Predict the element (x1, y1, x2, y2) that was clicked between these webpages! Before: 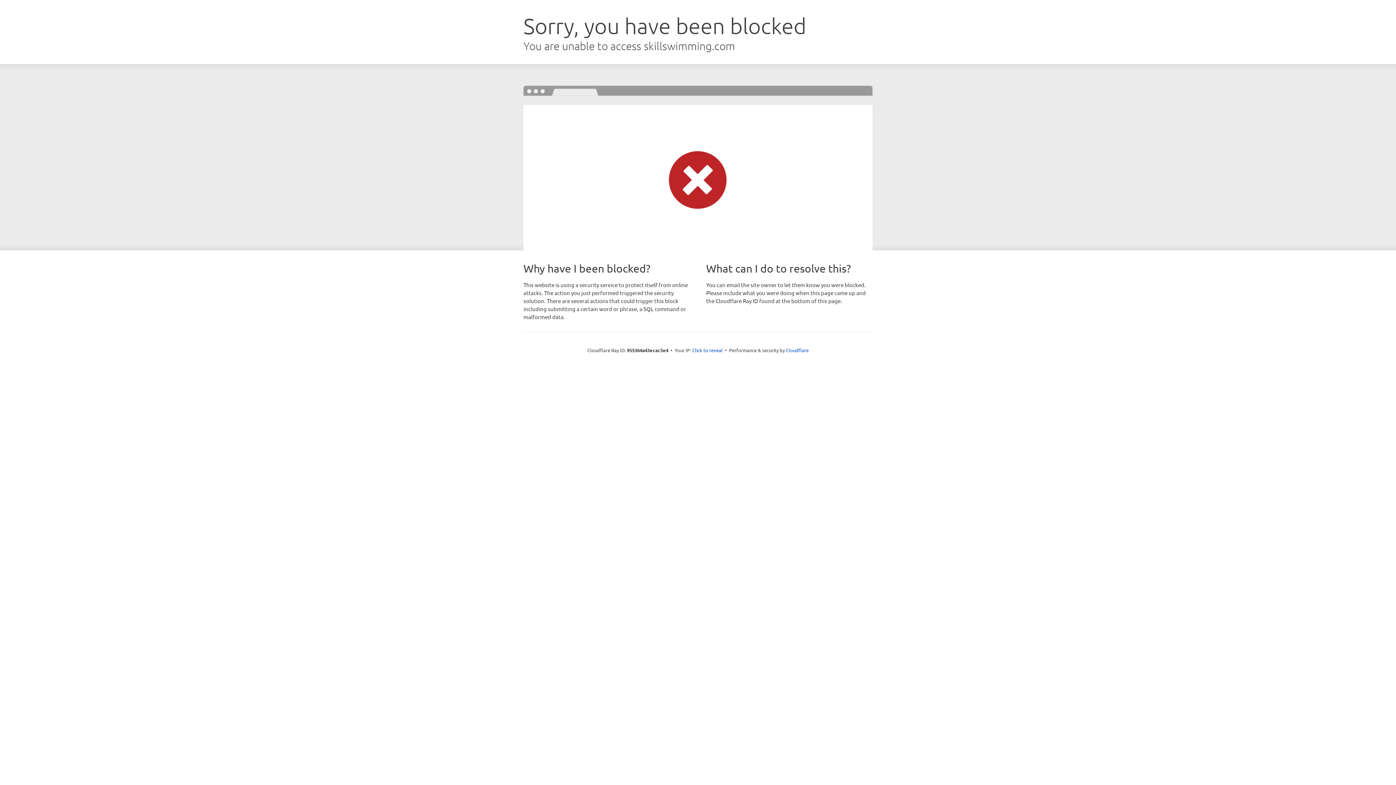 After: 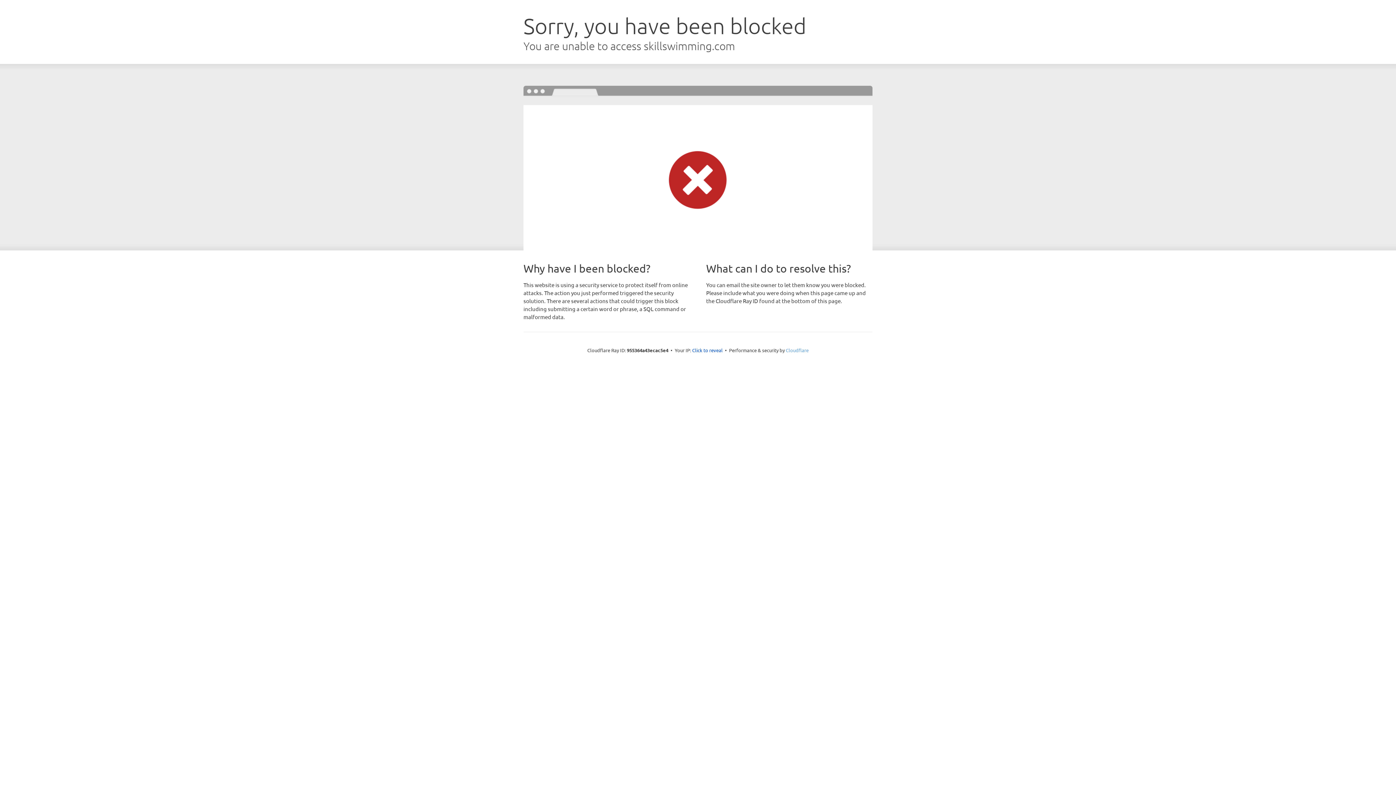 Action: bbox: (786, 347, 808, 353) label: Cloudflare